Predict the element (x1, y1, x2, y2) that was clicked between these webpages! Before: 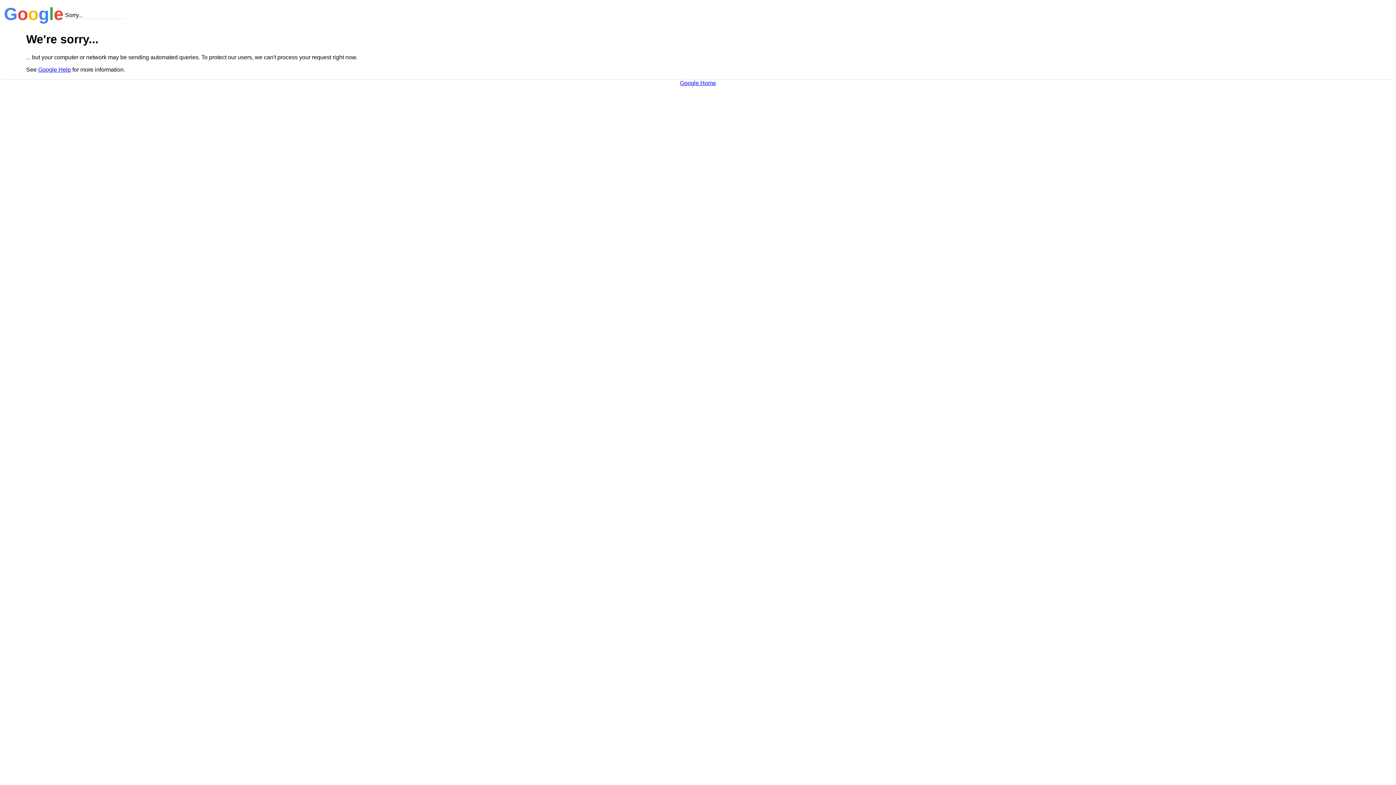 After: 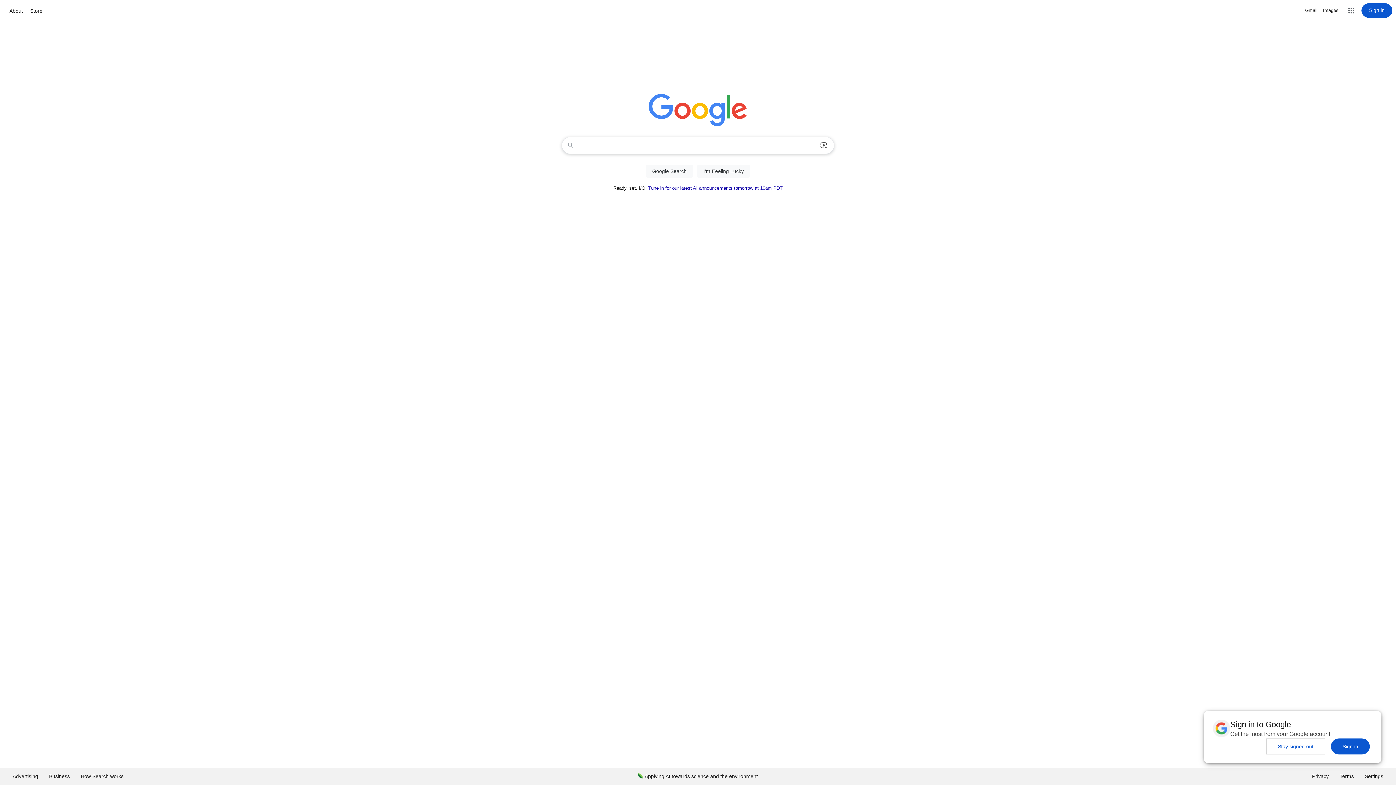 Action: bbox: (680, 79, 716, 86) label: Google Home